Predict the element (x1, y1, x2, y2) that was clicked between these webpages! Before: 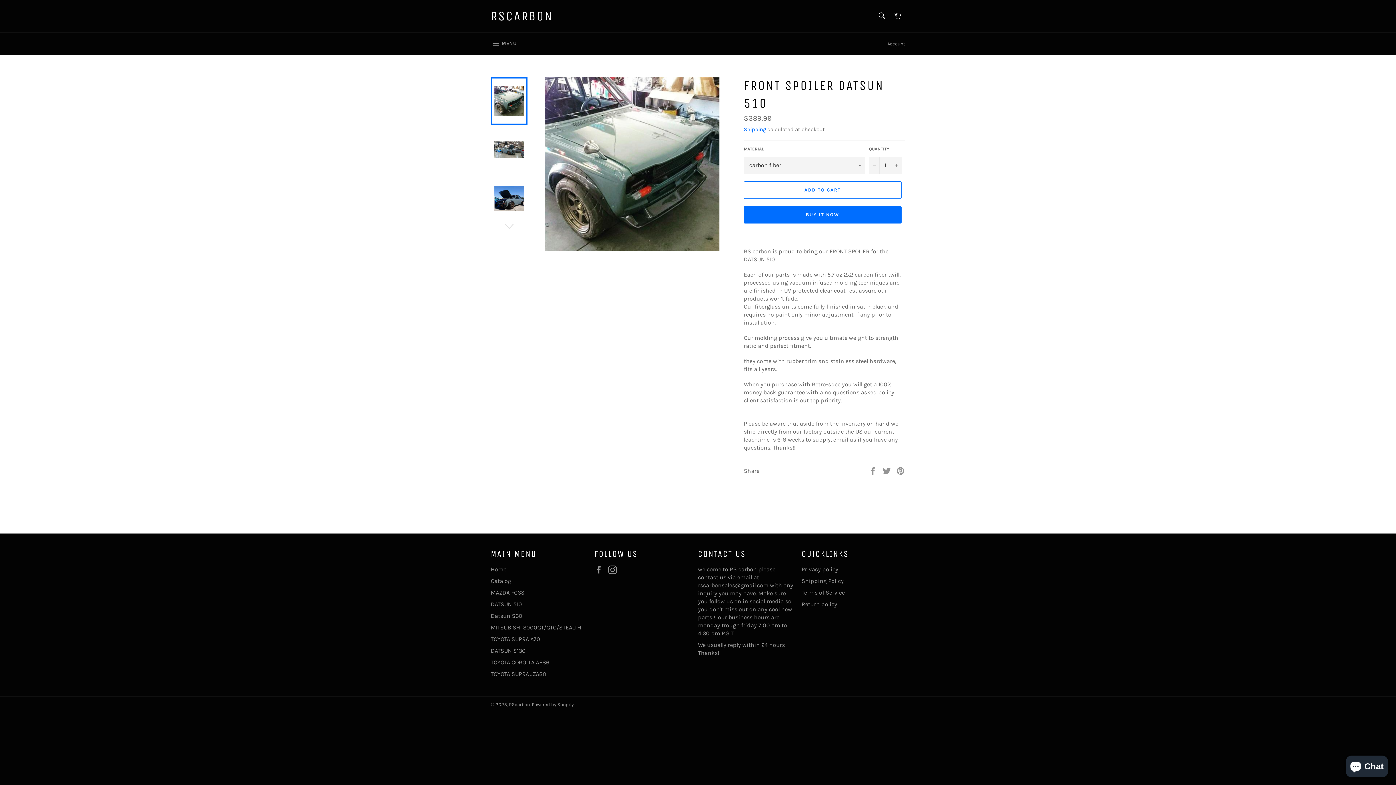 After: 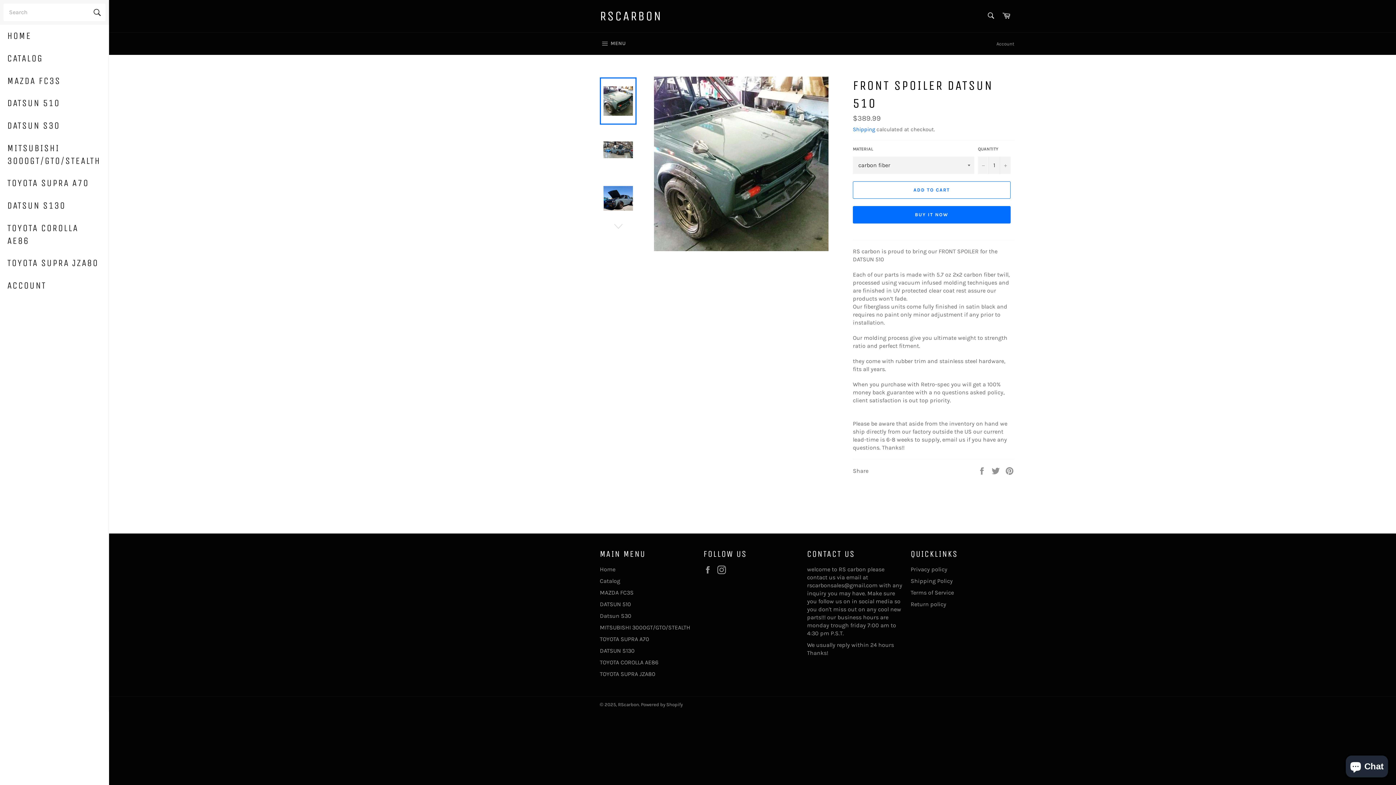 Action: label:  MENU
SITE NAVIGATION bbox: (483, 32, 524, 55)